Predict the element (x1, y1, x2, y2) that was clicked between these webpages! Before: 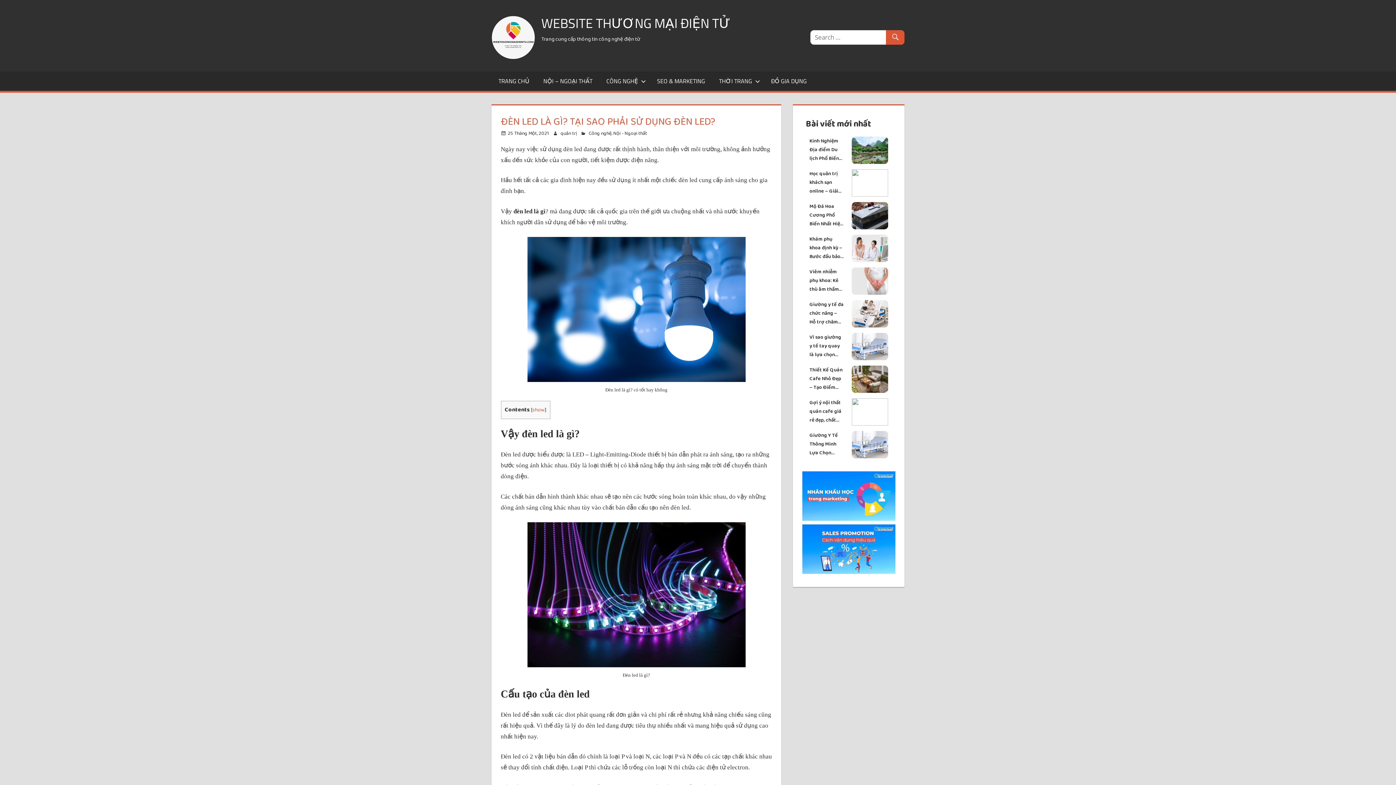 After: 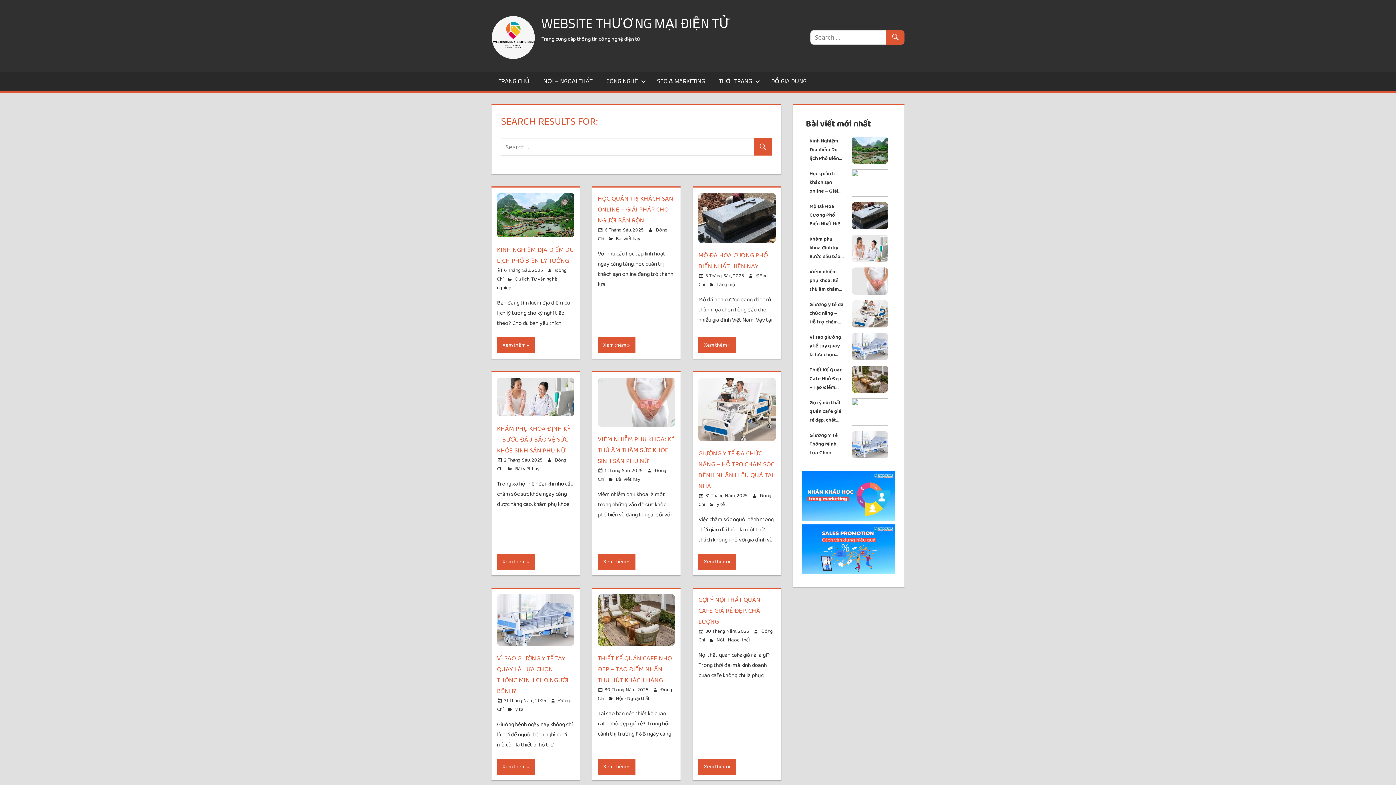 Action: bbox: (886, 30, 904, 44)